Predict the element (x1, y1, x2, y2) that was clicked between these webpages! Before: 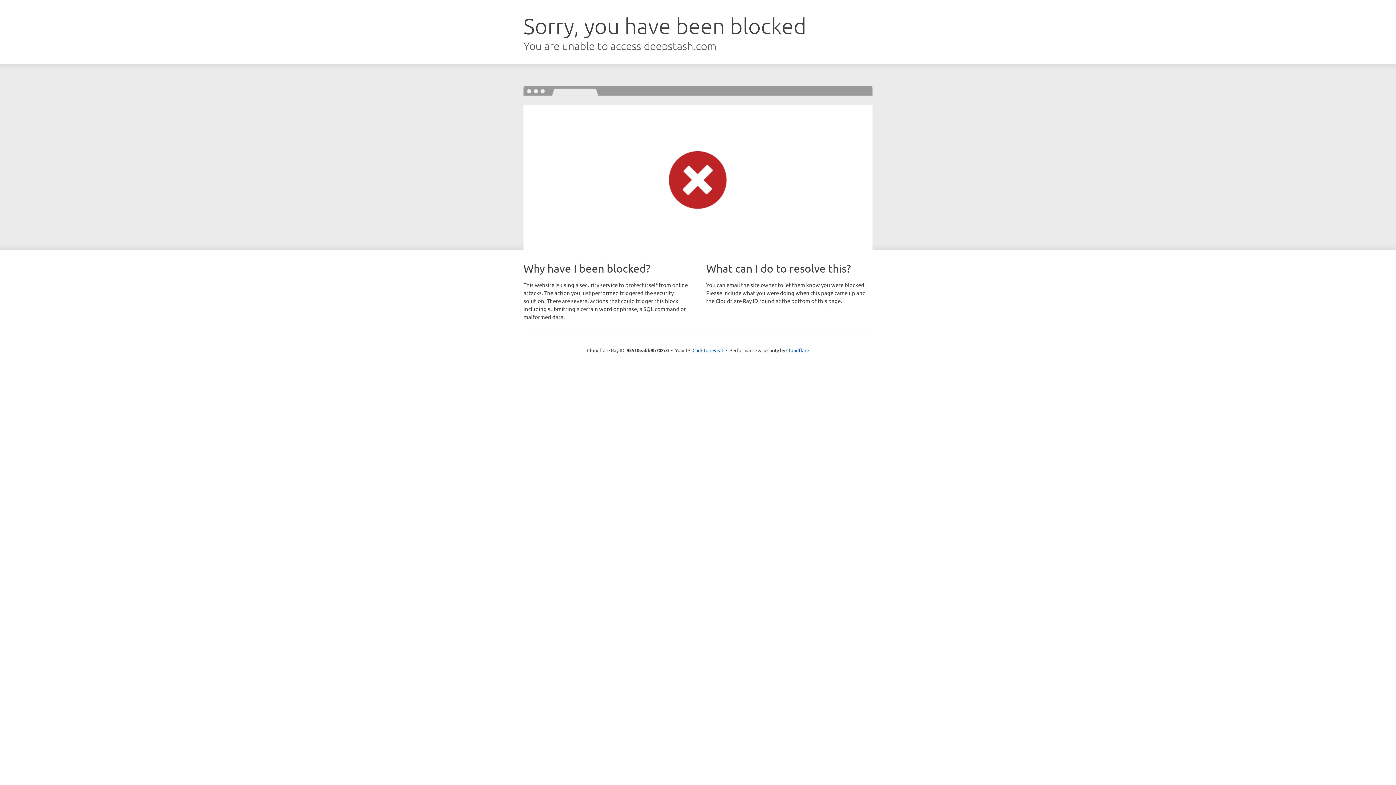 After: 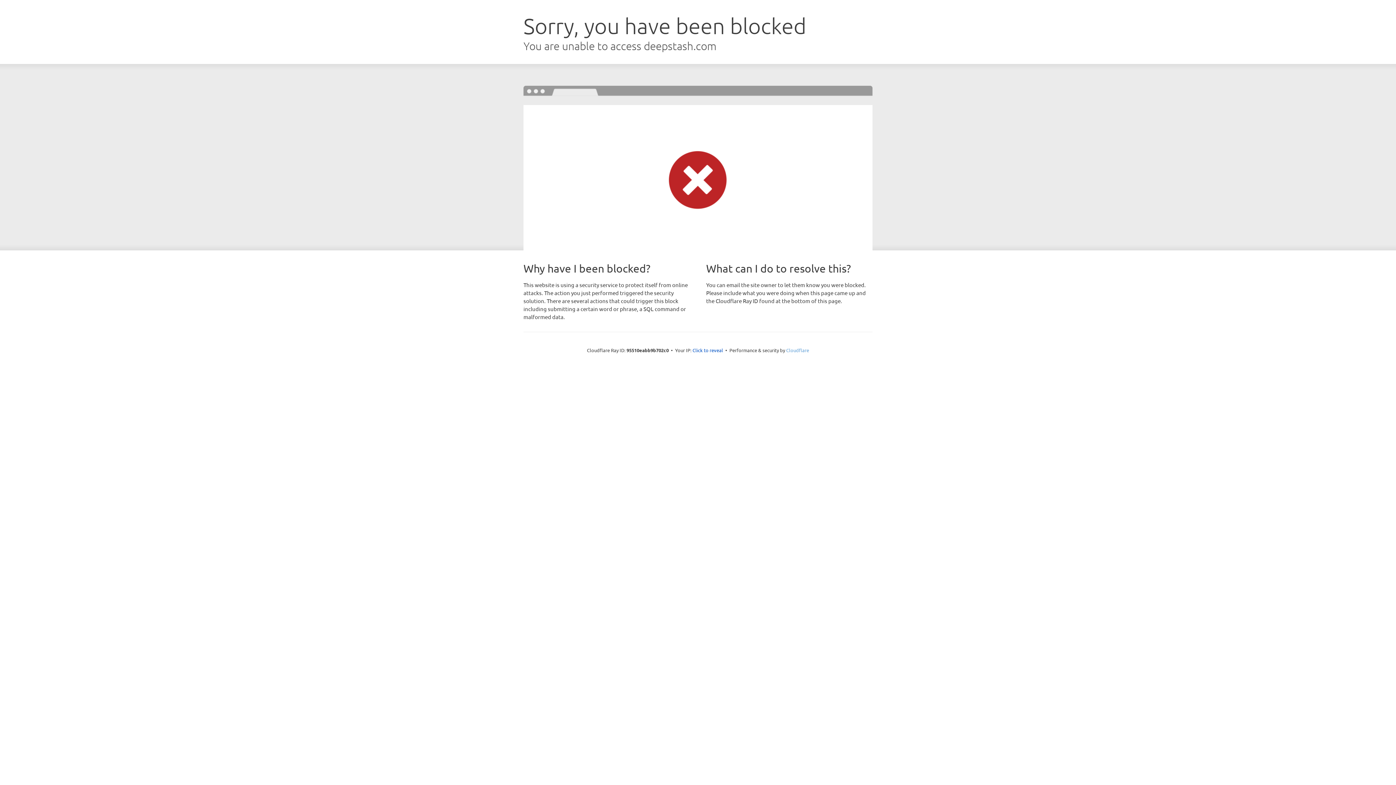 Action: bbox: (786, 347, 809, 353) label: Cloudflare